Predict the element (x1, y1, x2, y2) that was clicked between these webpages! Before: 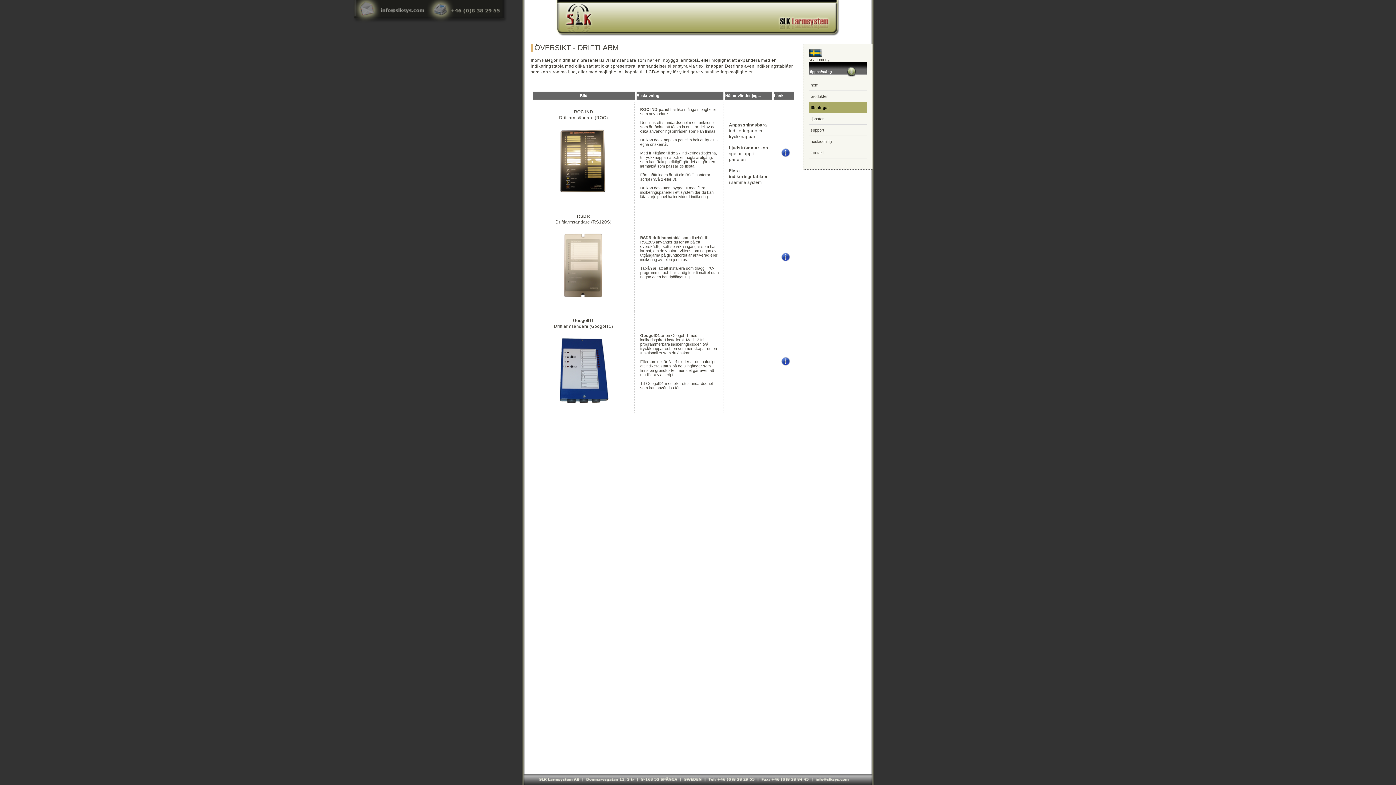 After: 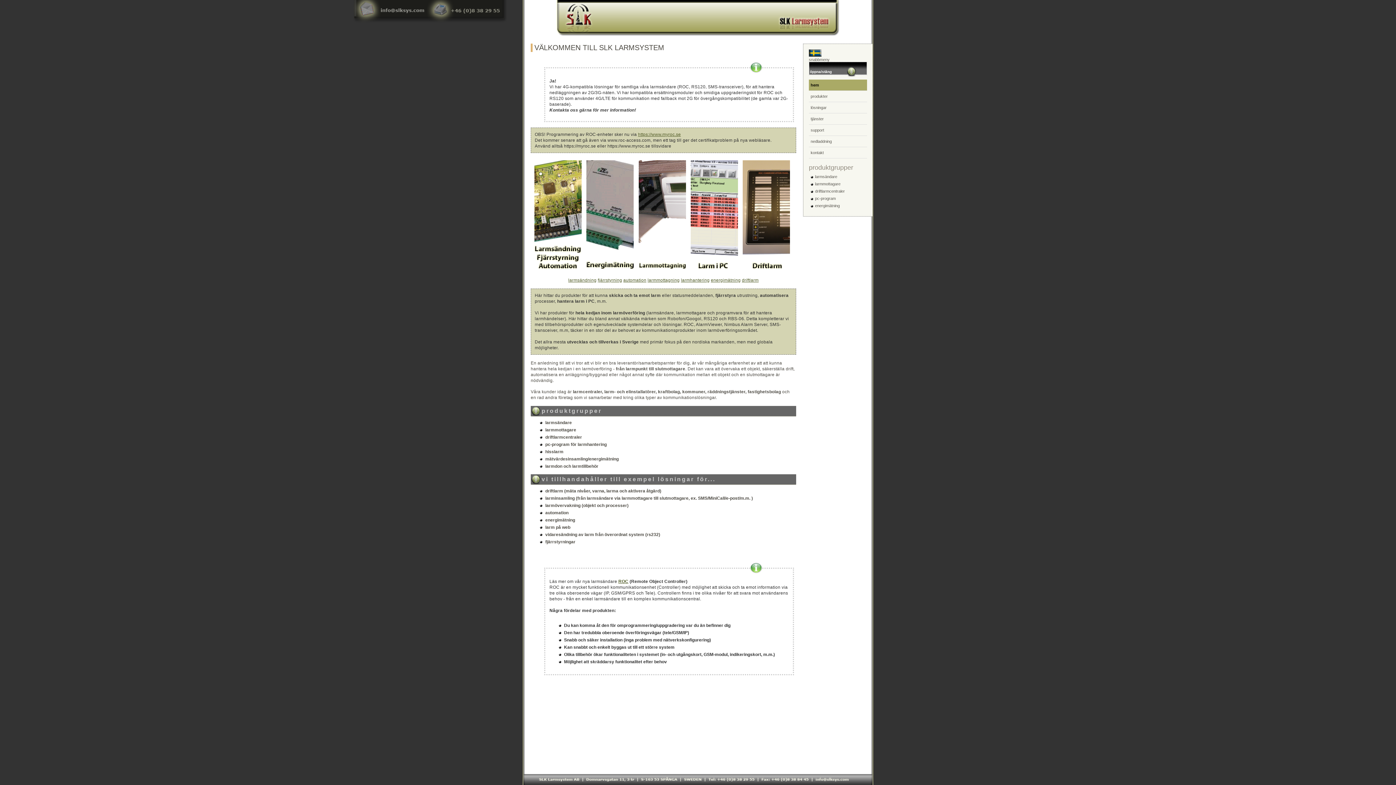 Action: bbox: (809, 79, 867, 90) label: hem